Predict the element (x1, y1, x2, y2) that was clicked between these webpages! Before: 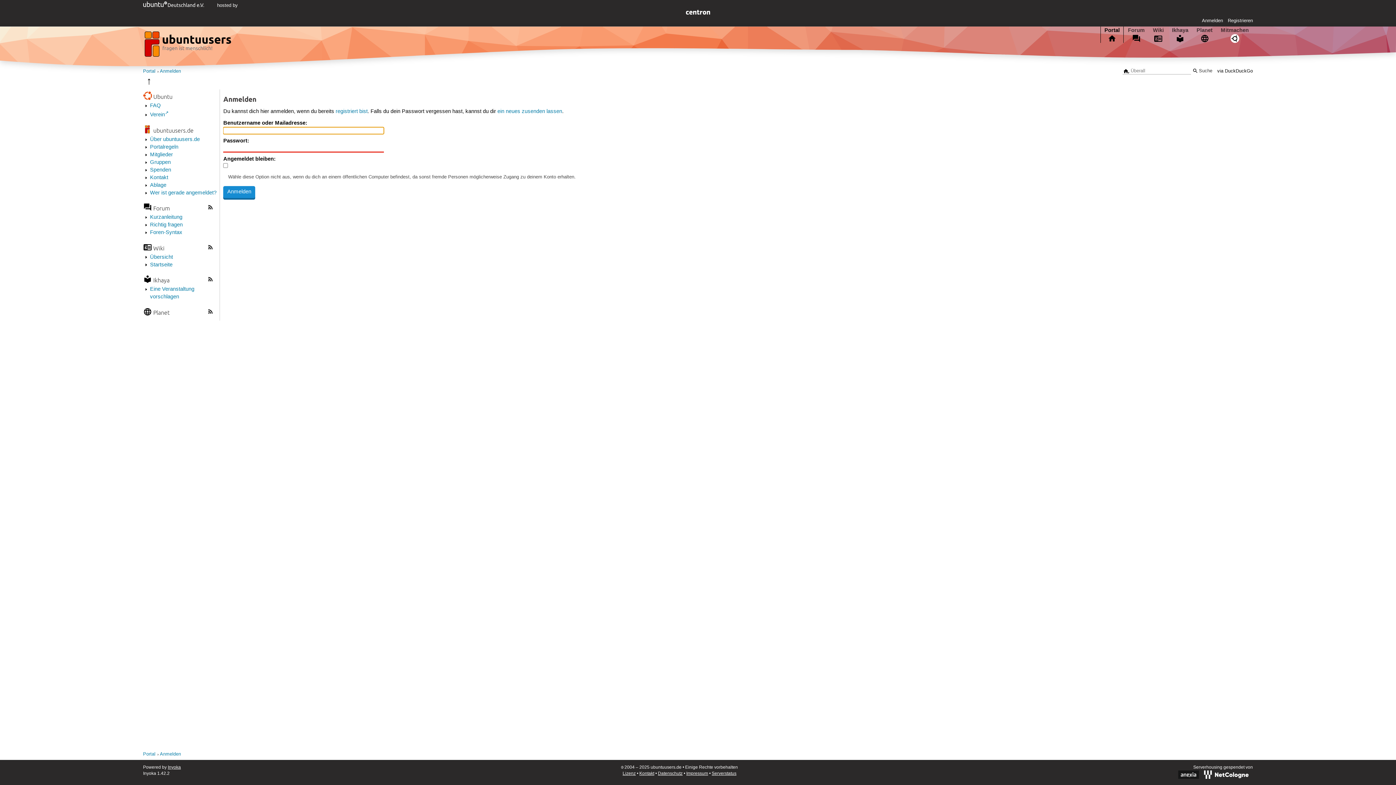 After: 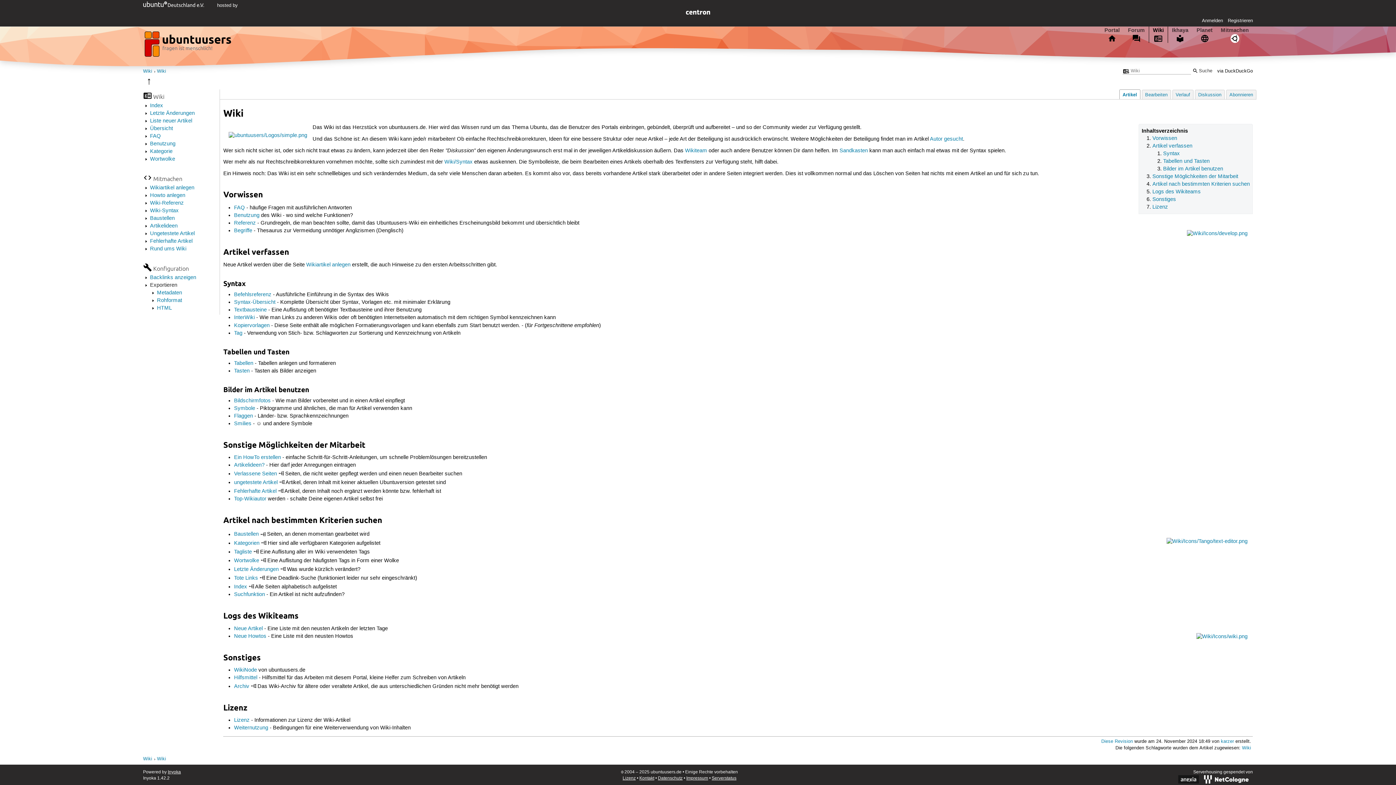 Action: bbox: (150, 254, 172, 260) label: Übersicht